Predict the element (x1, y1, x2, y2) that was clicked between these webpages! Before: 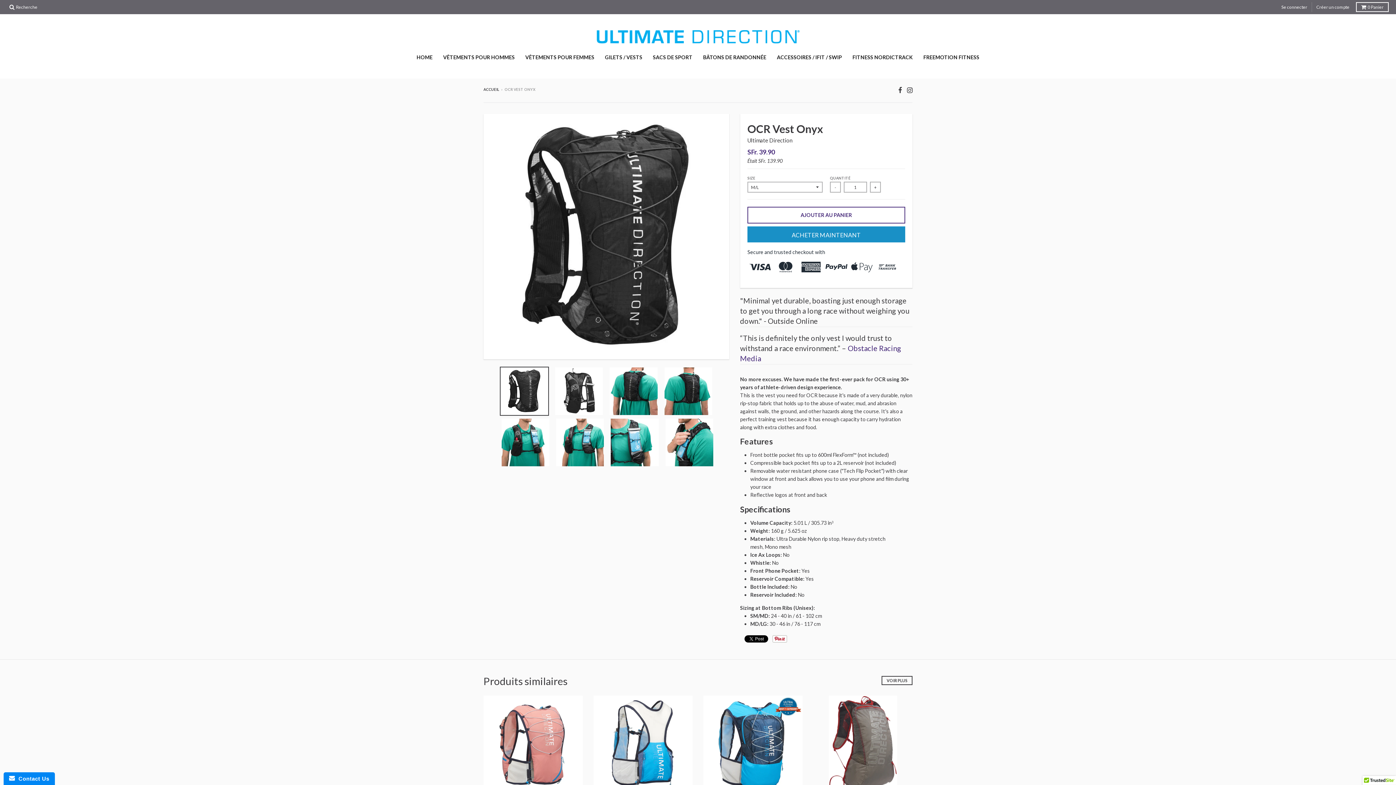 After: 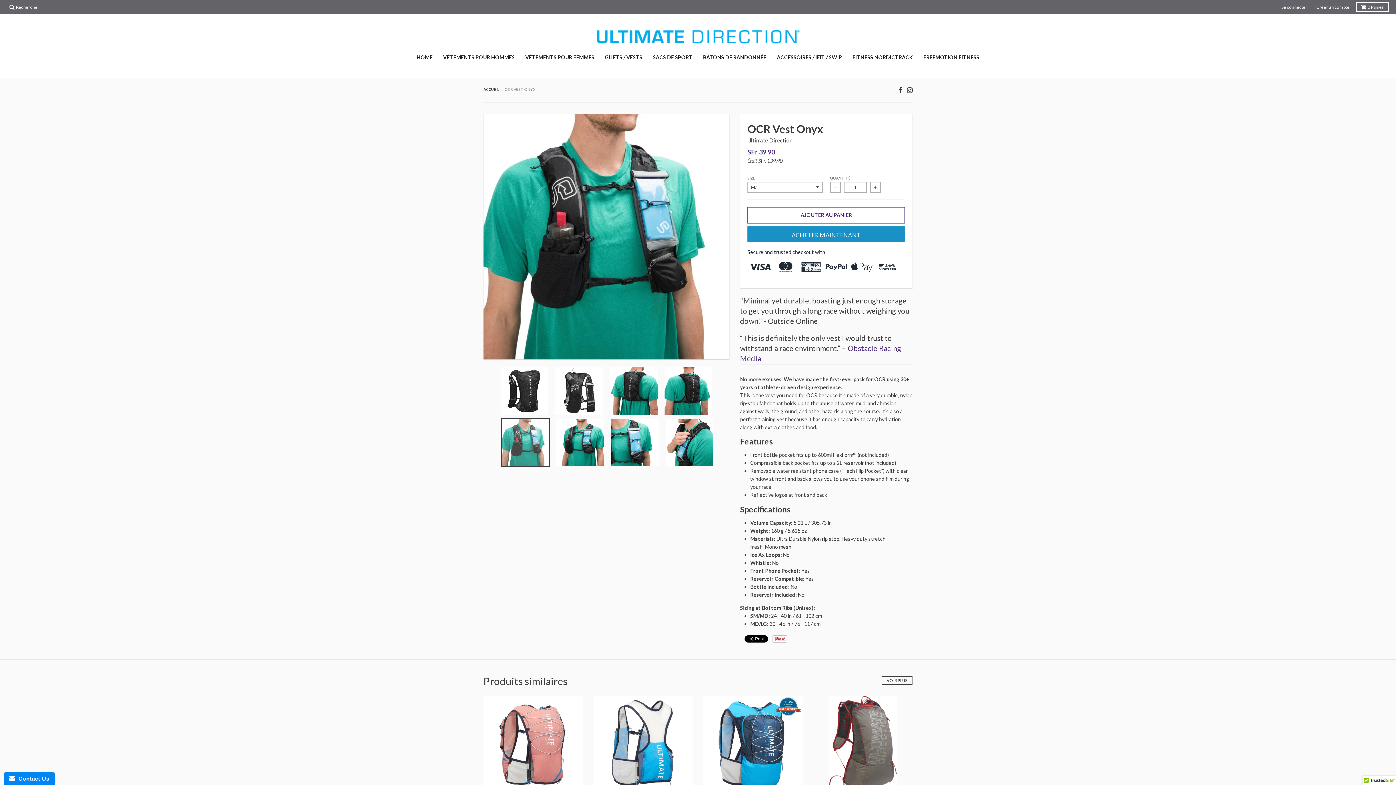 Action: bbox: (501, 418, 550, 467)